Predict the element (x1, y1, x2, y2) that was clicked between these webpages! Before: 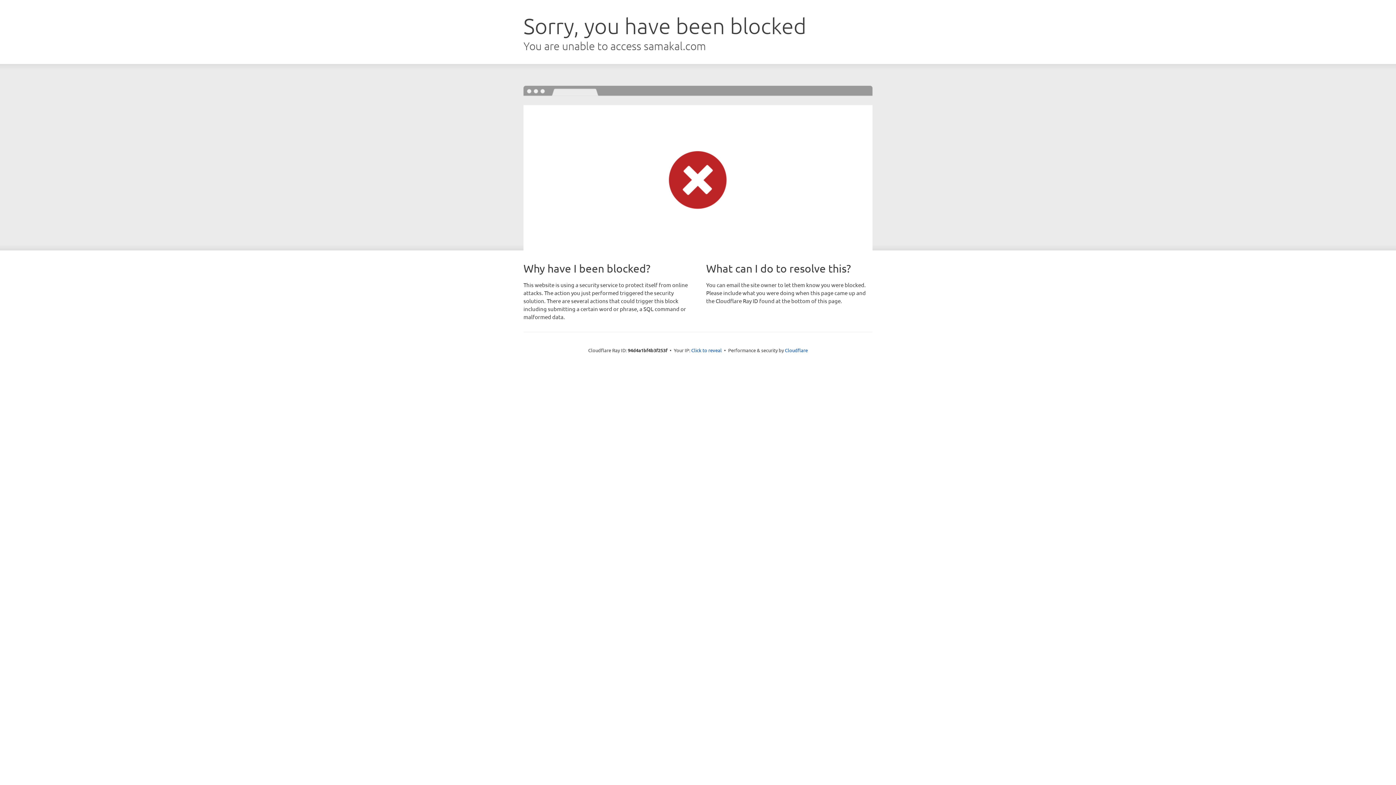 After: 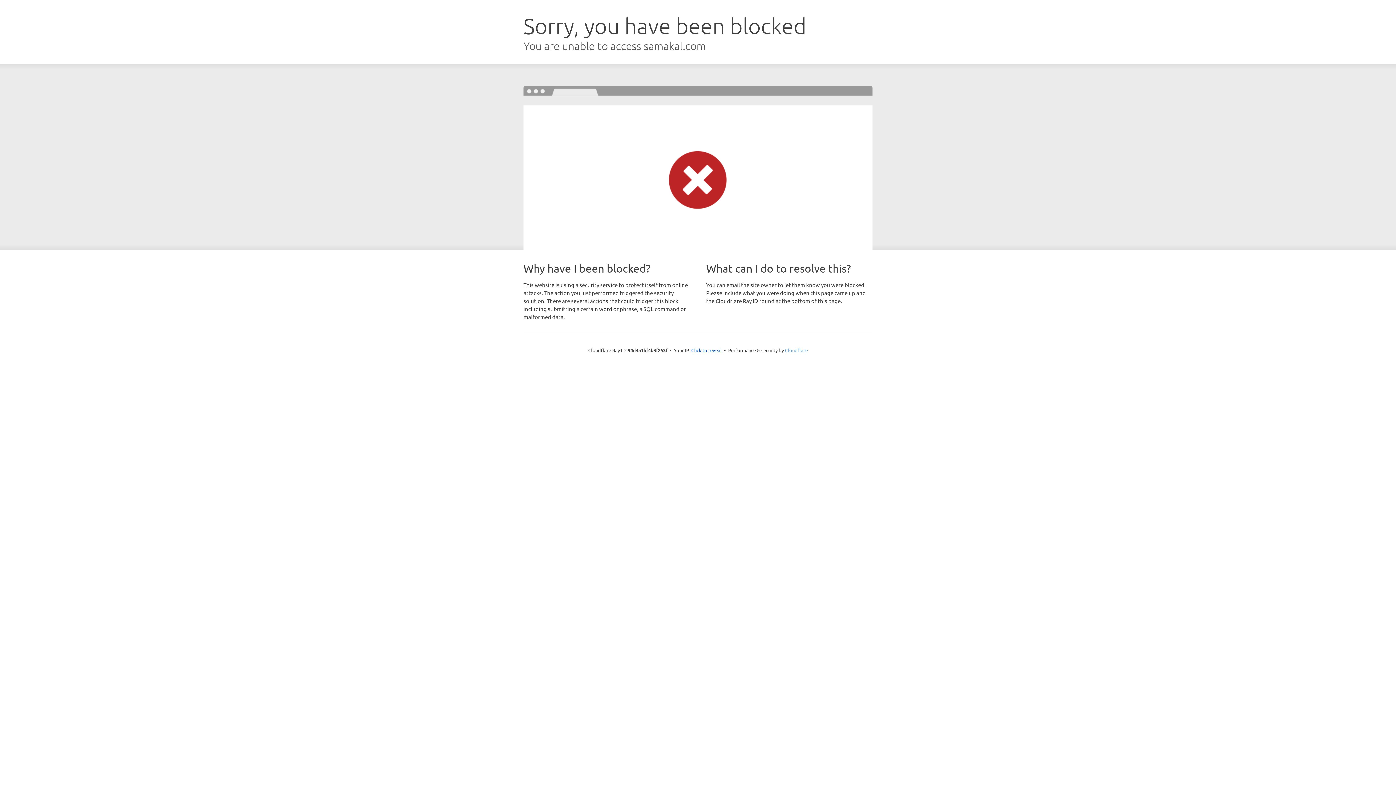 Action: label: Cloudflare bbox: (785, 347, 808, 353)